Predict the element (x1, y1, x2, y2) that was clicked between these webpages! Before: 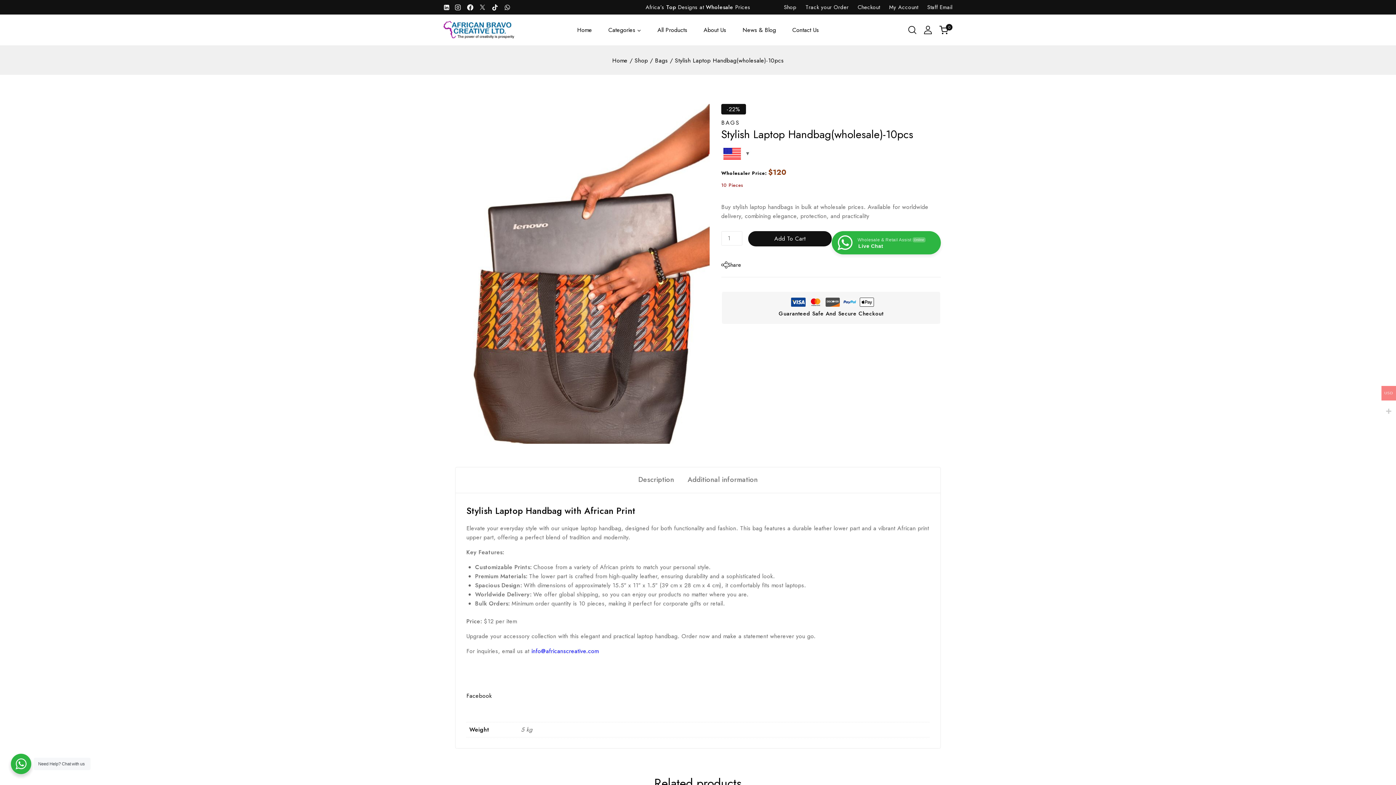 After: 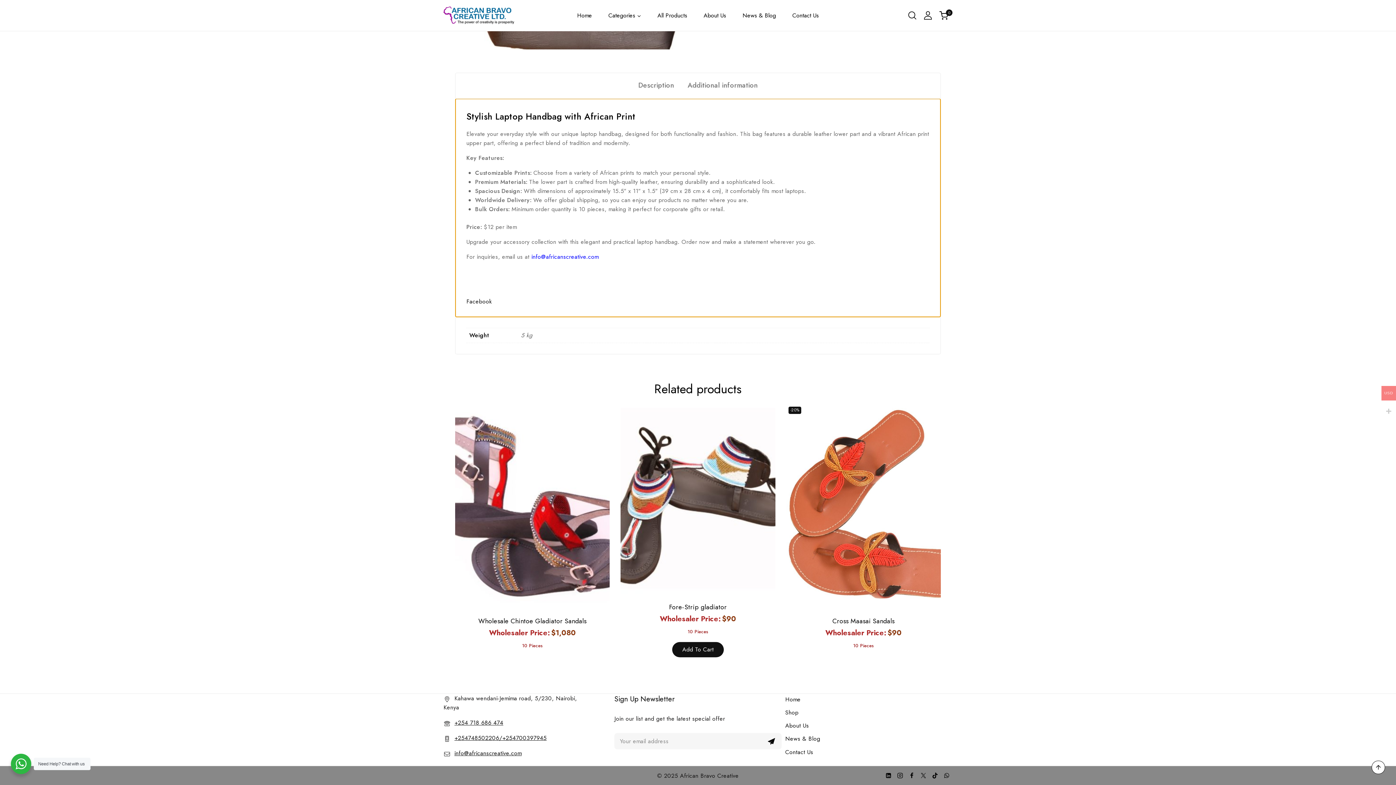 Action: label: Description bbox: (638, 467, 674, 492)